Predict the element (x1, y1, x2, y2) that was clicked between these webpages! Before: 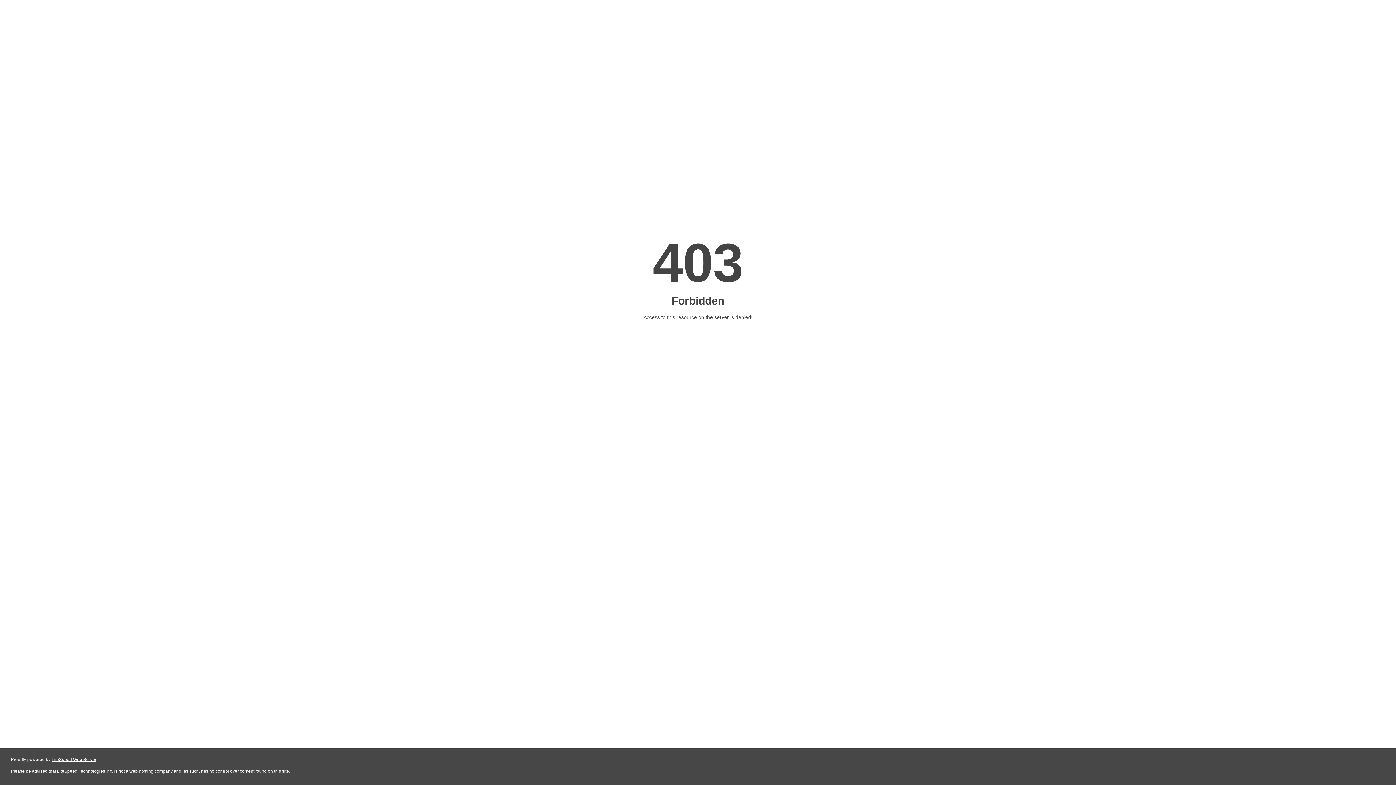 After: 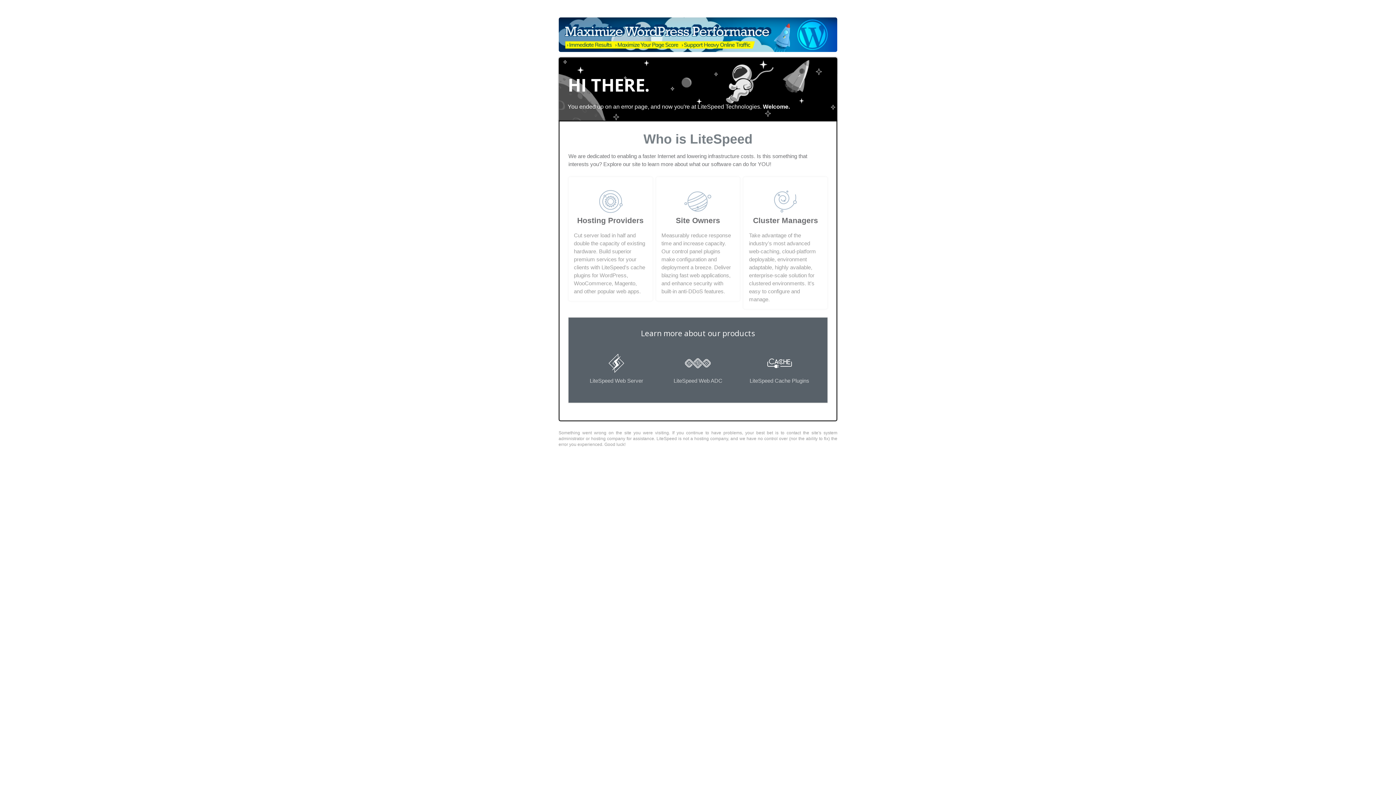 Action: bbox: (51, 757, 96, 762) label: LiteSpeed Web Server